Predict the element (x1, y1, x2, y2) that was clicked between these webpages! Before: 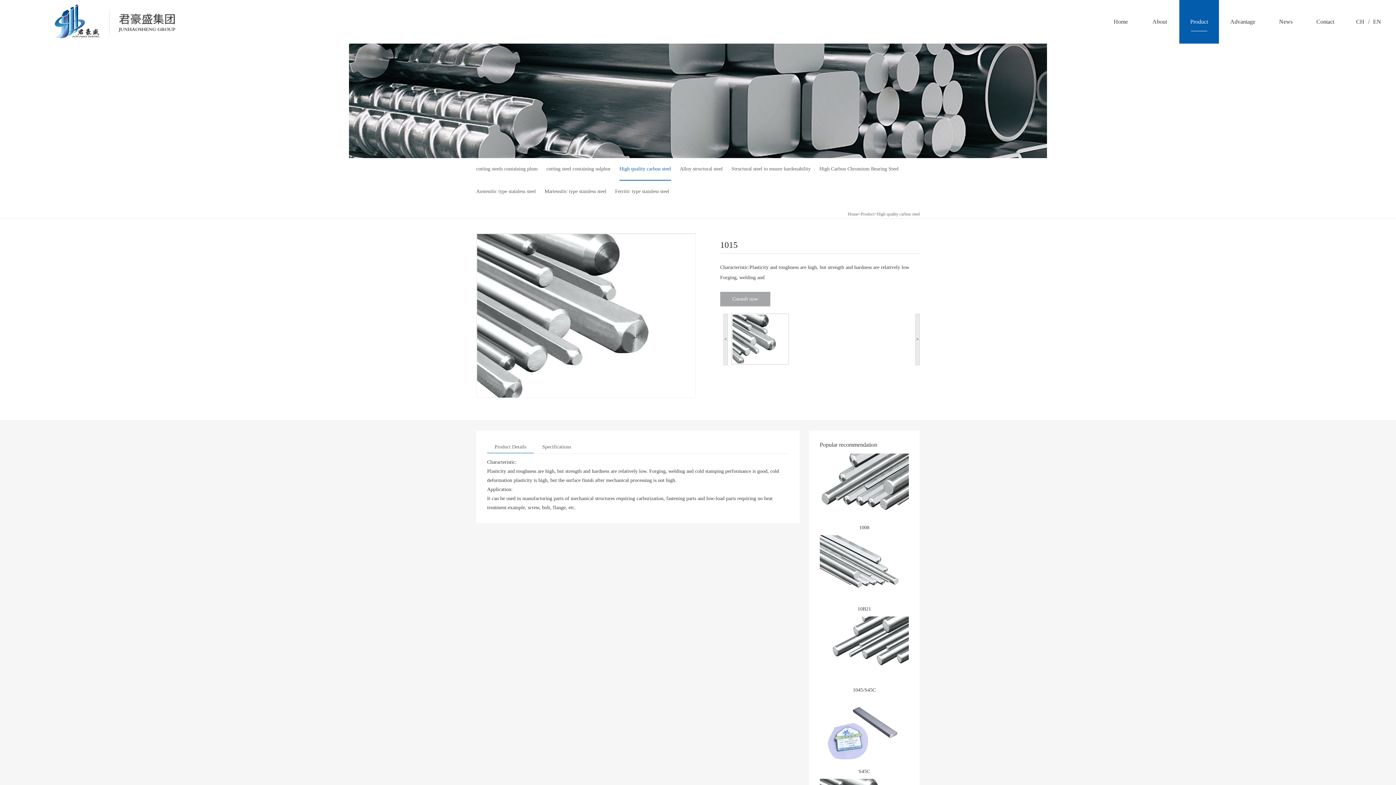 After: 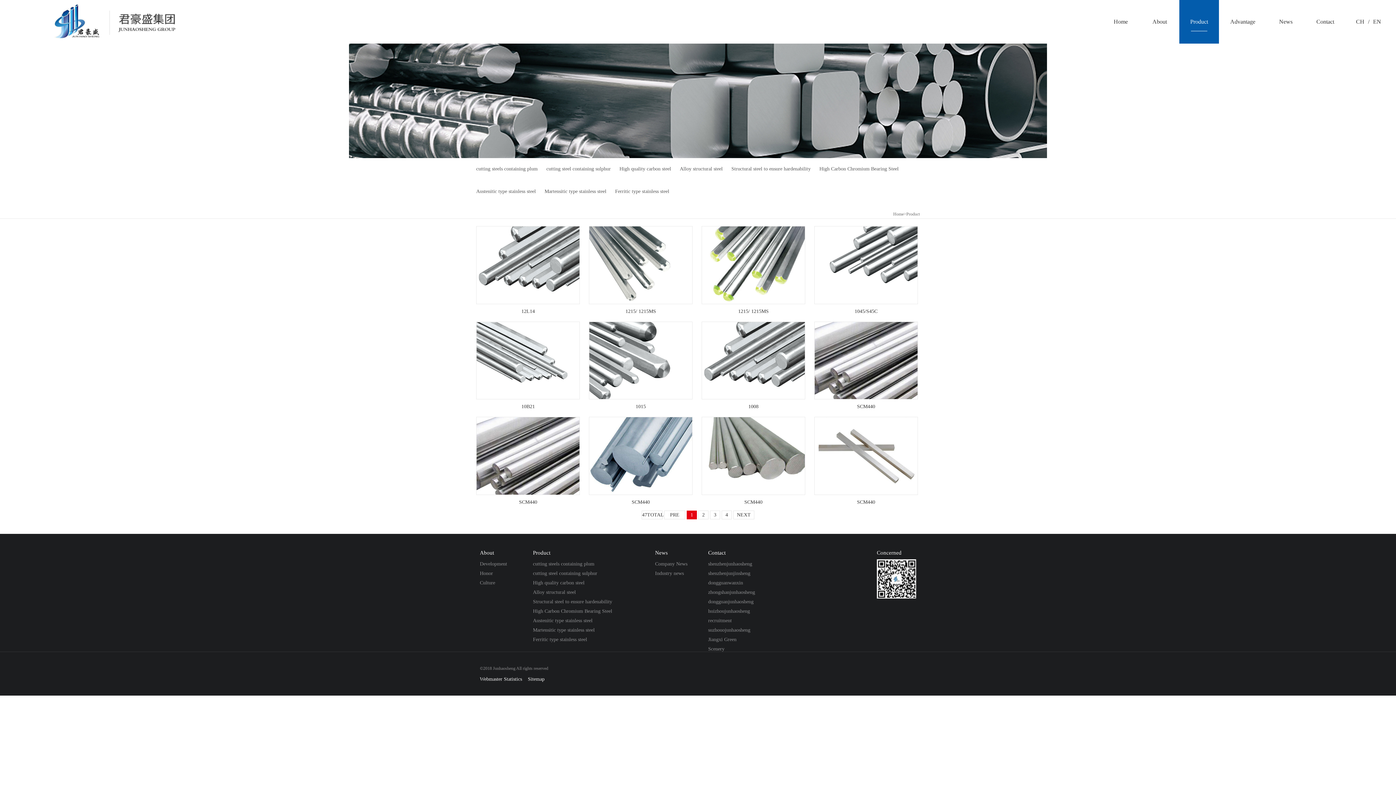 Action: label: Product bbox: (1179, 0, 1219, 43)